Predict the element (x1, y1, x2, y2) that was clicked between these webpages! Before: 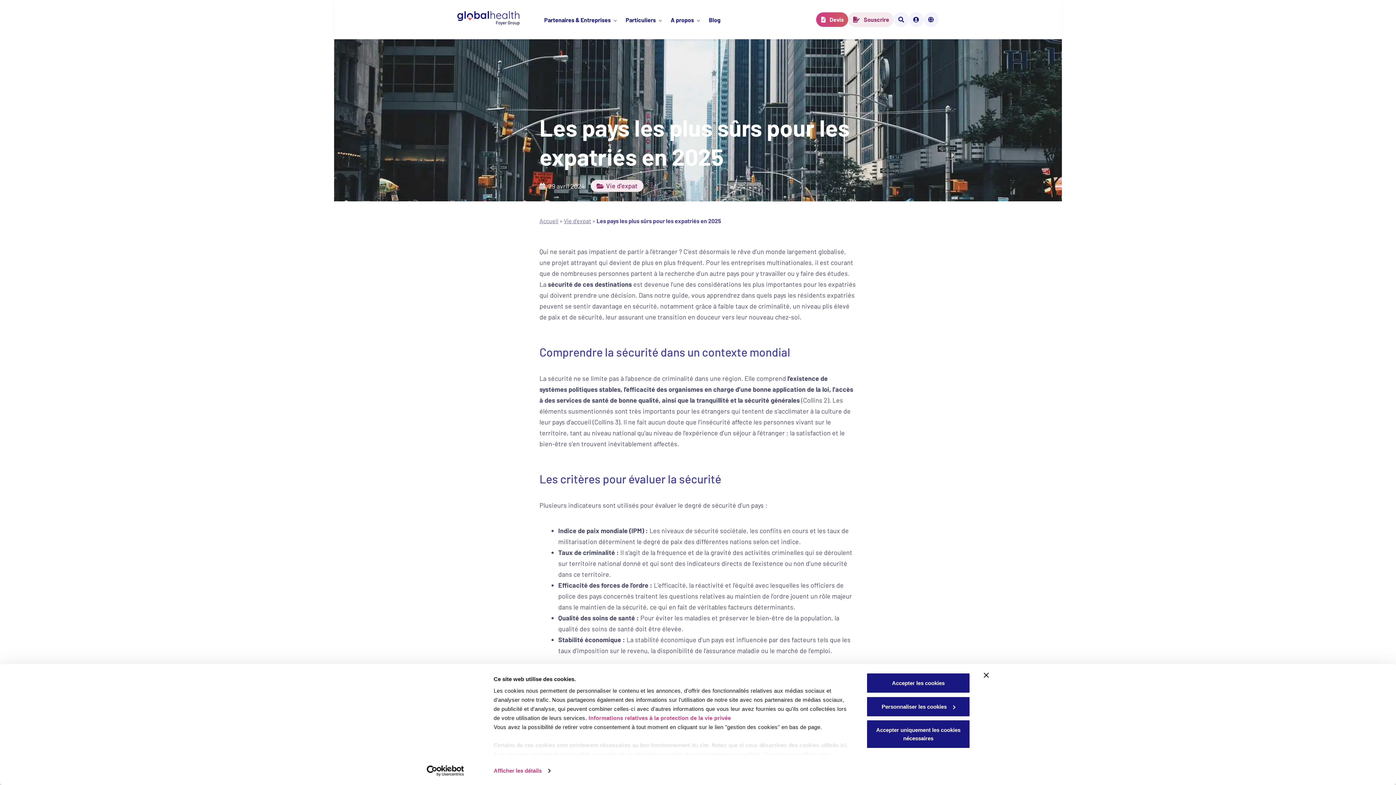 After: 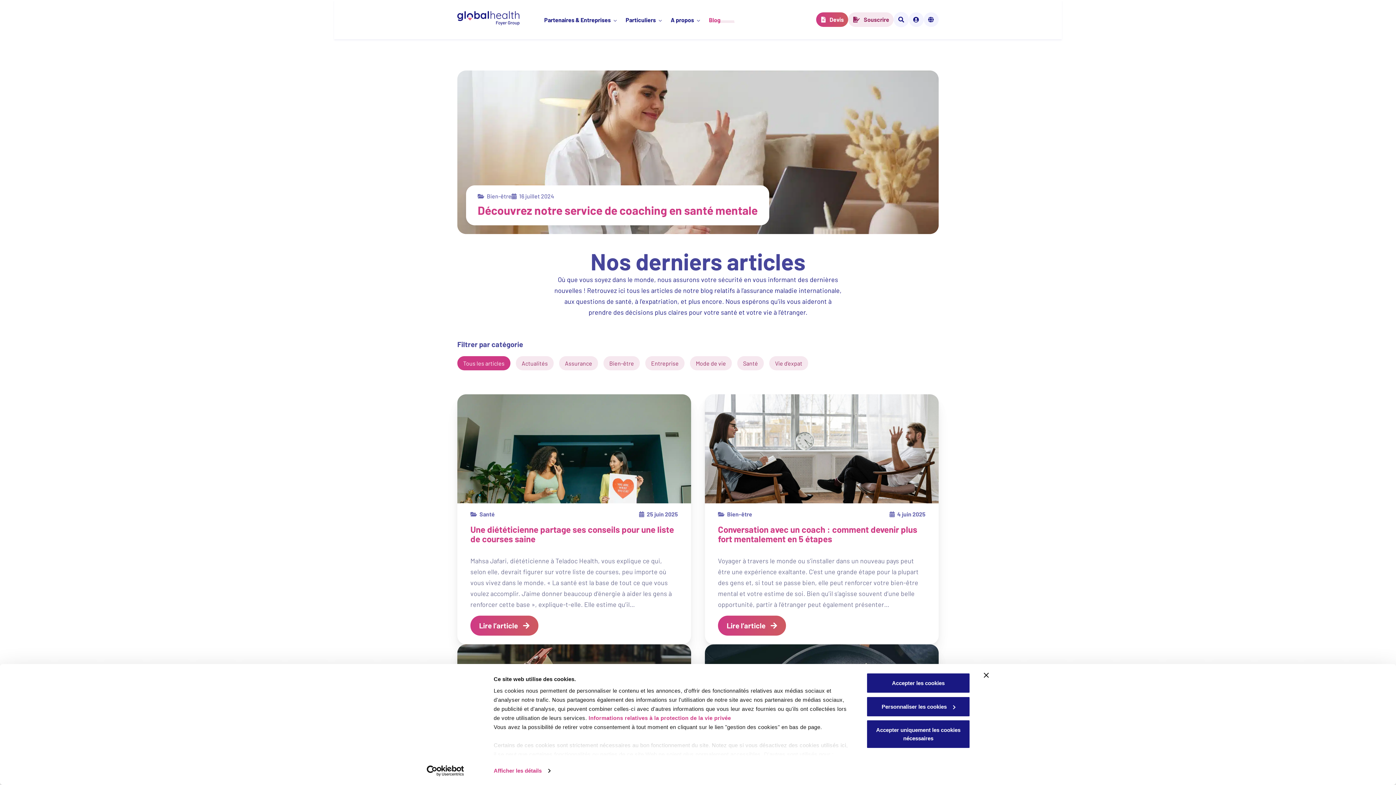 Action: label: Blog bbox: (704, 13, 725, 26)